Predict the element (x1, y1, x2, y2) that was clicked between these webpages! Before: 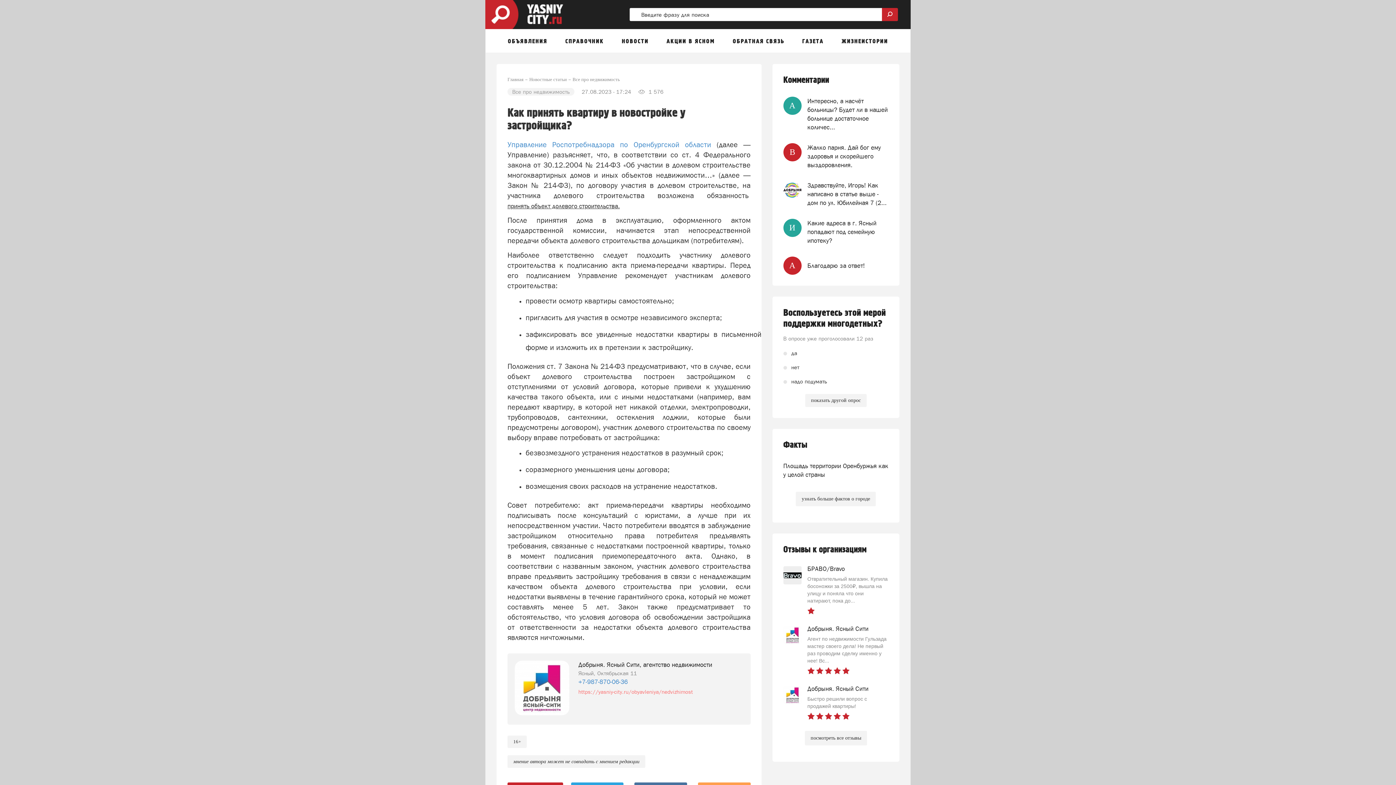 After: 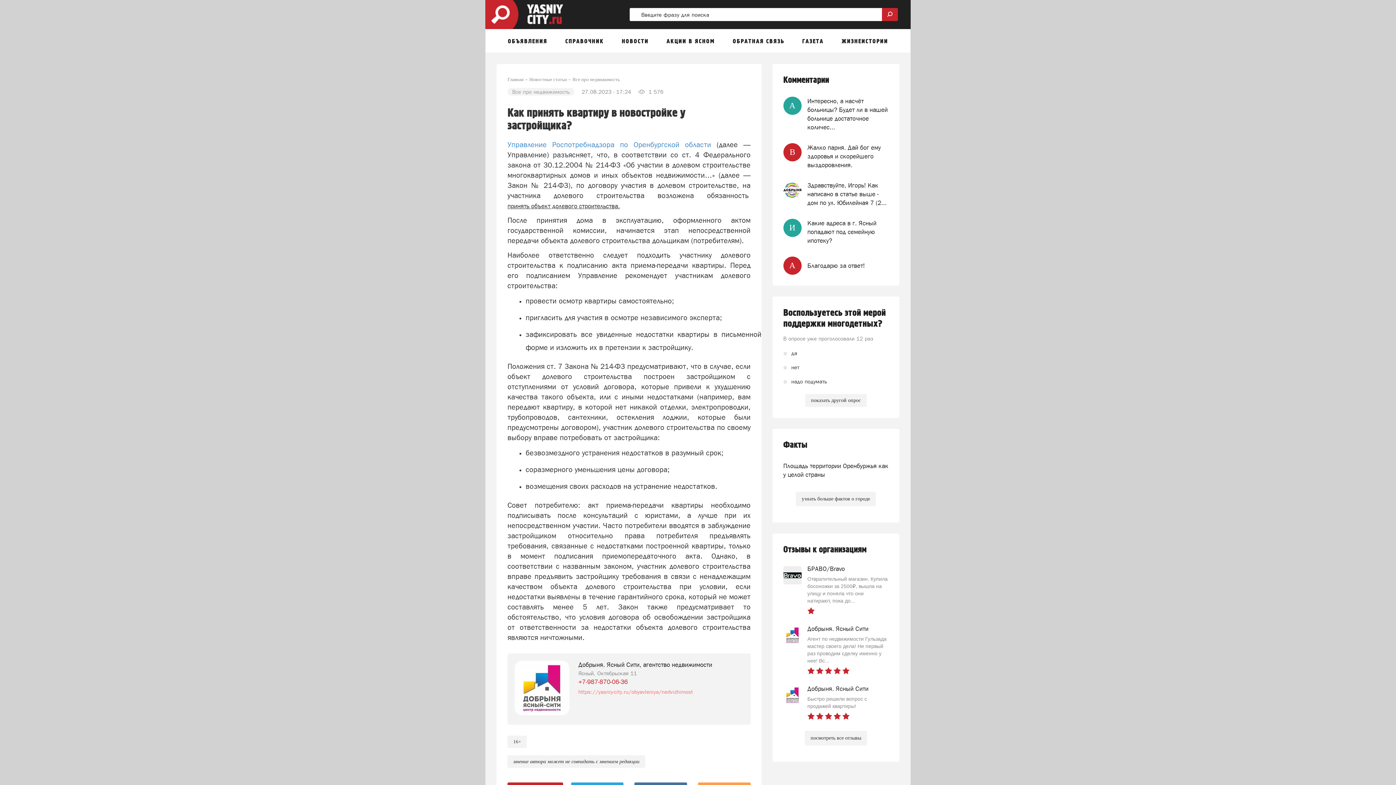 Action: bbox: (578, 678, 628, 685) label: +7-987-870-06-36